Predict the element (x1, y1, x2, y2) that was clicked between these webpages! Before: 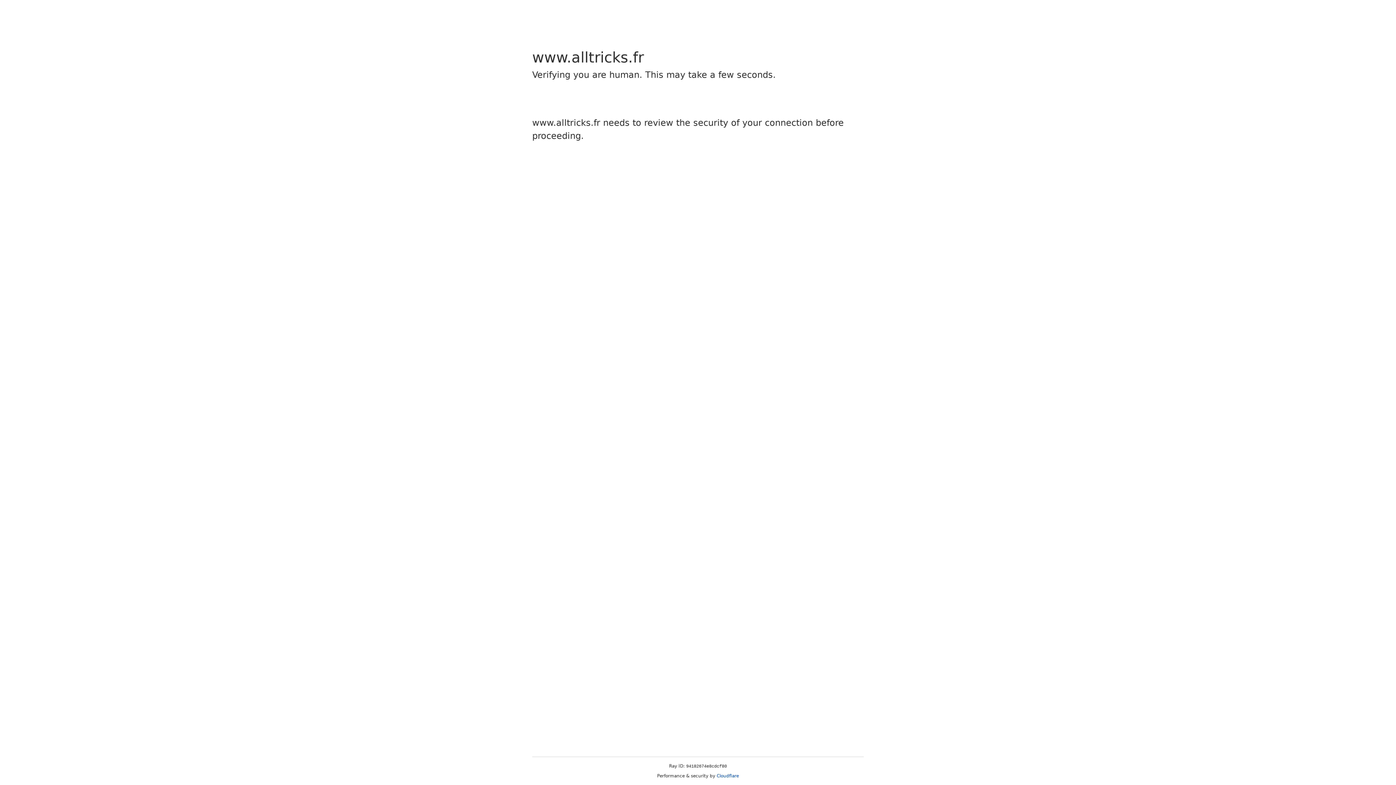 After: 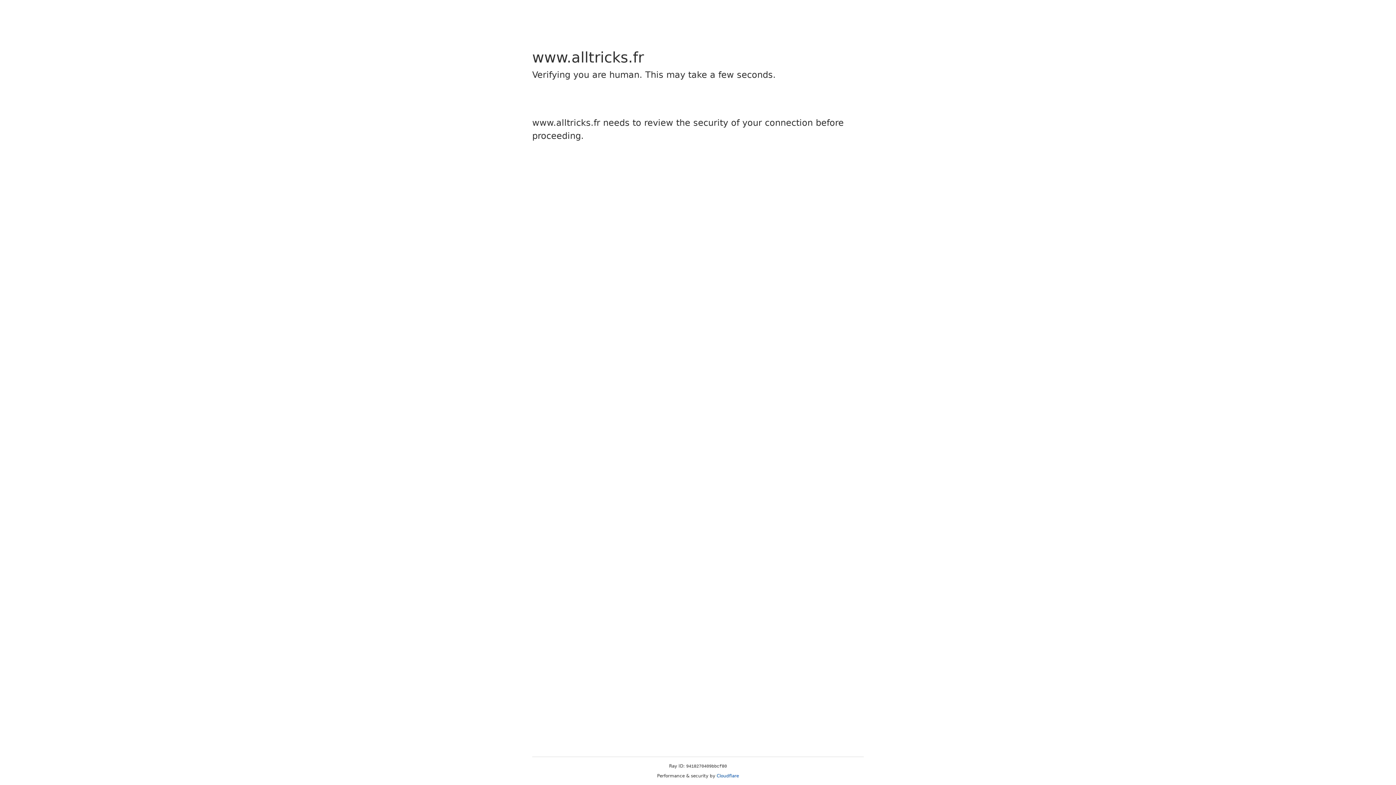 Action: label: Cloudflare bbox: (716, 773, 739, 778)